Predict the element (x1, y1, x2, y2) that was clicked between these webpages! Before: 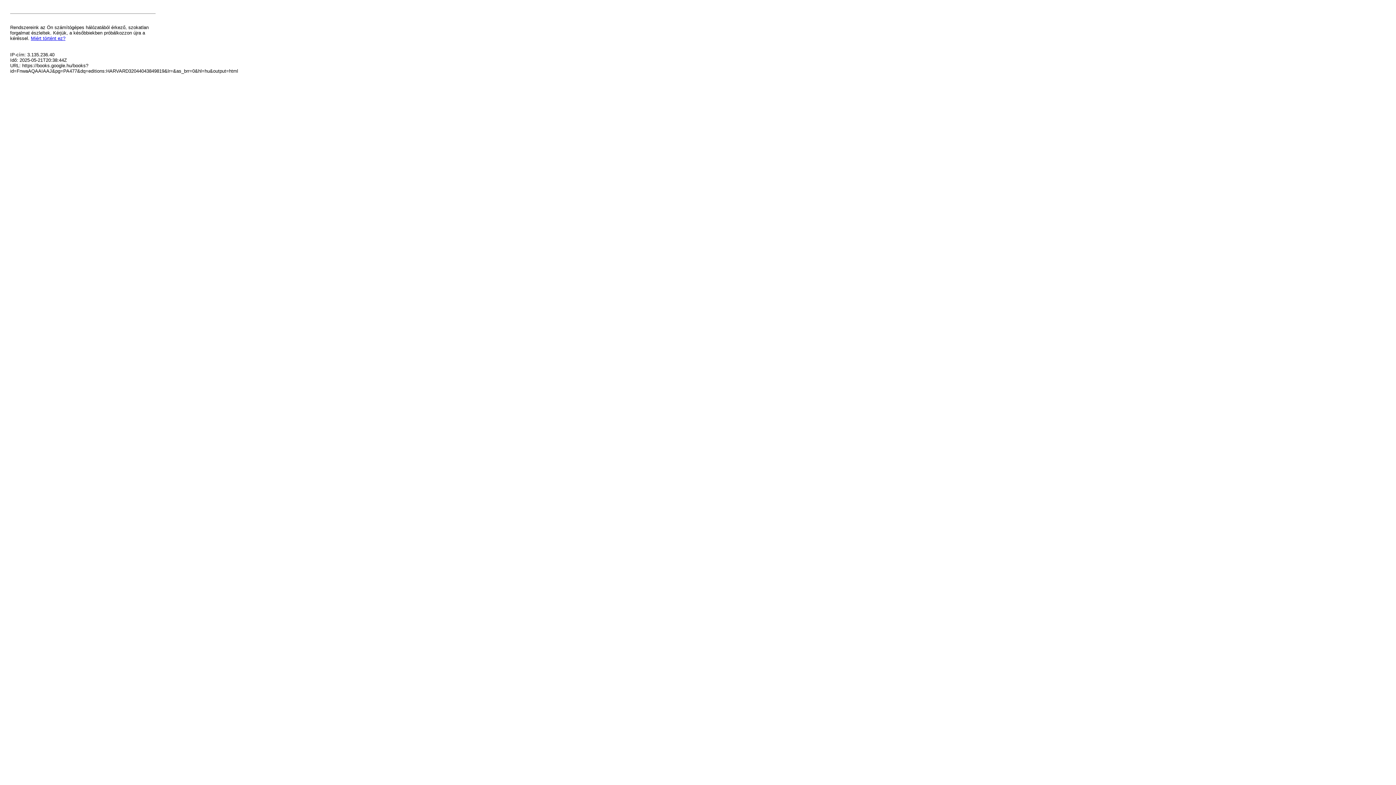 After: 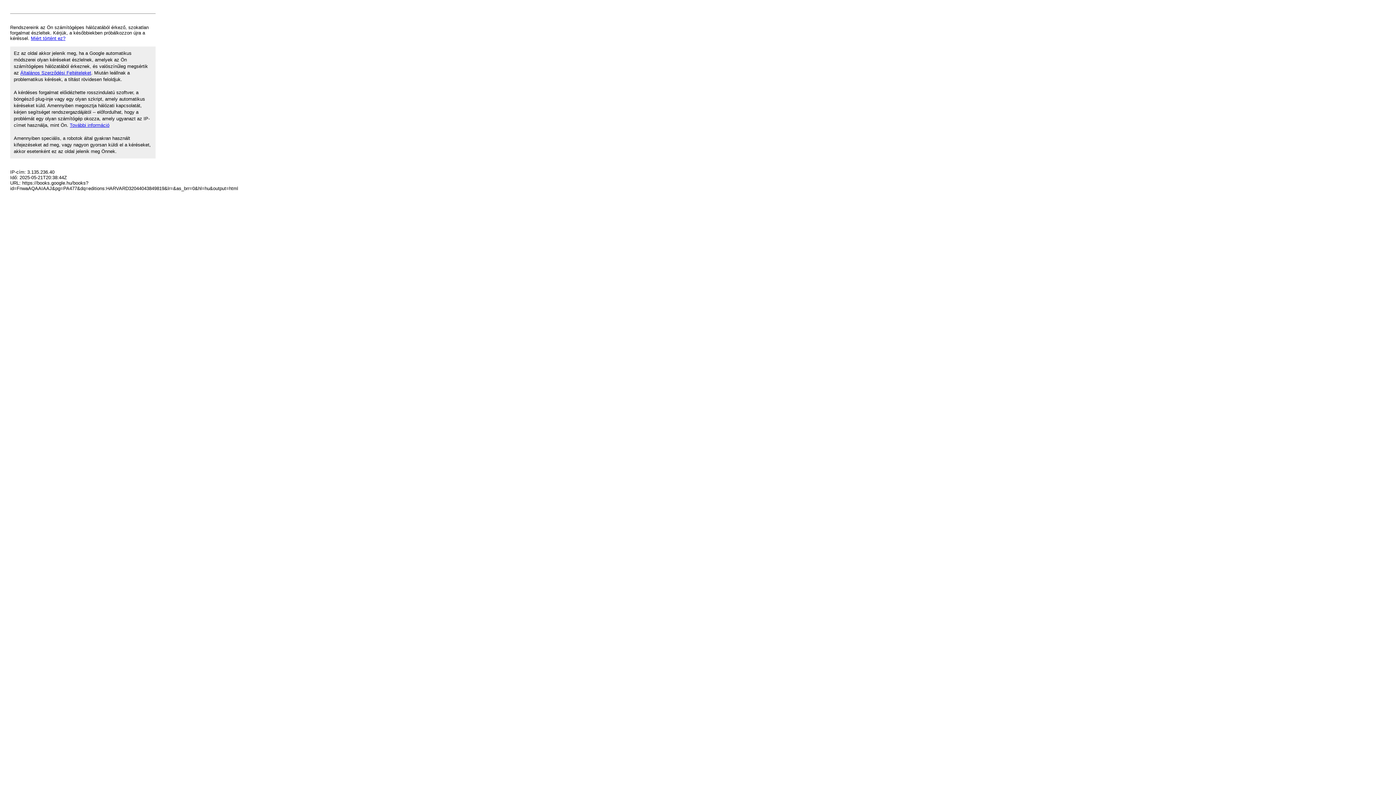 Action: bbox: (30, 35, 65, 41) label: Miért történt ez?